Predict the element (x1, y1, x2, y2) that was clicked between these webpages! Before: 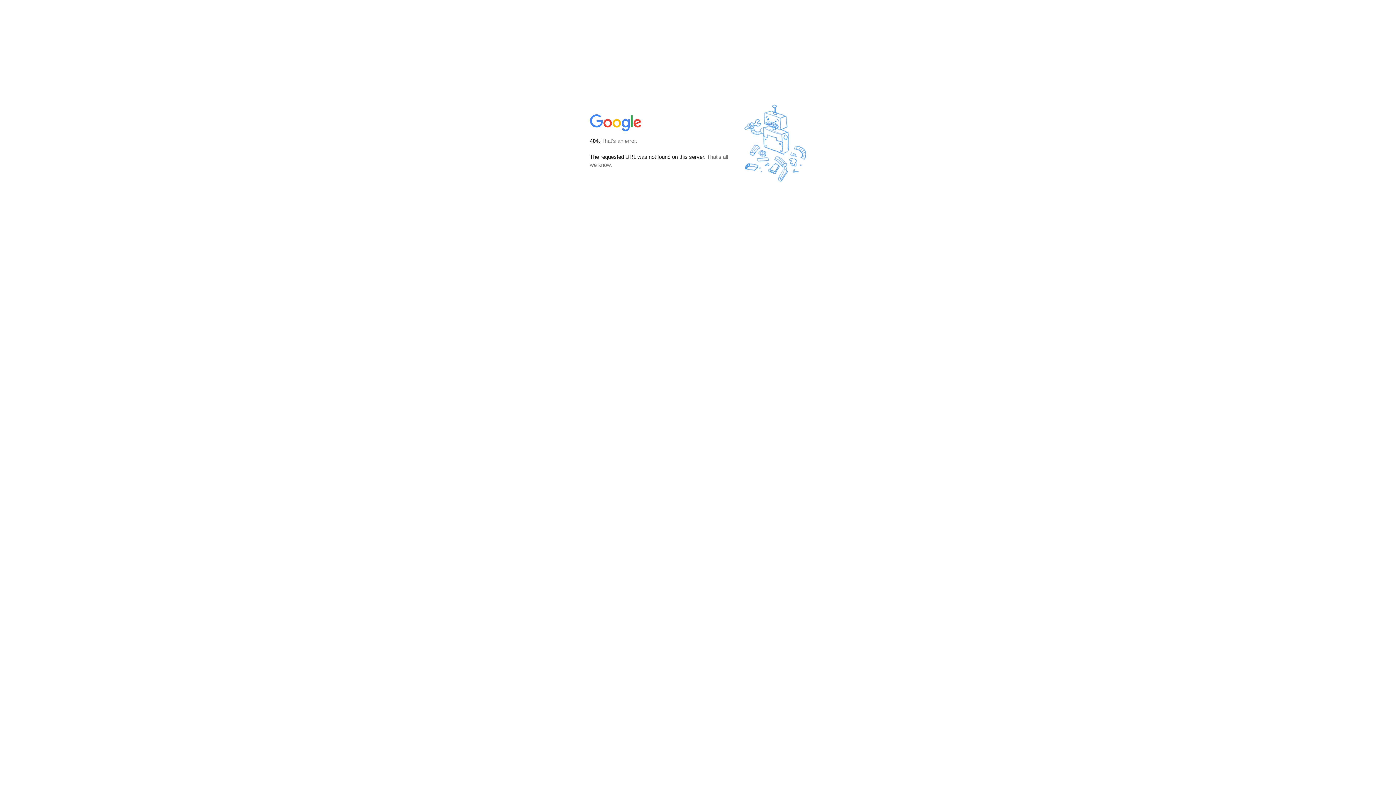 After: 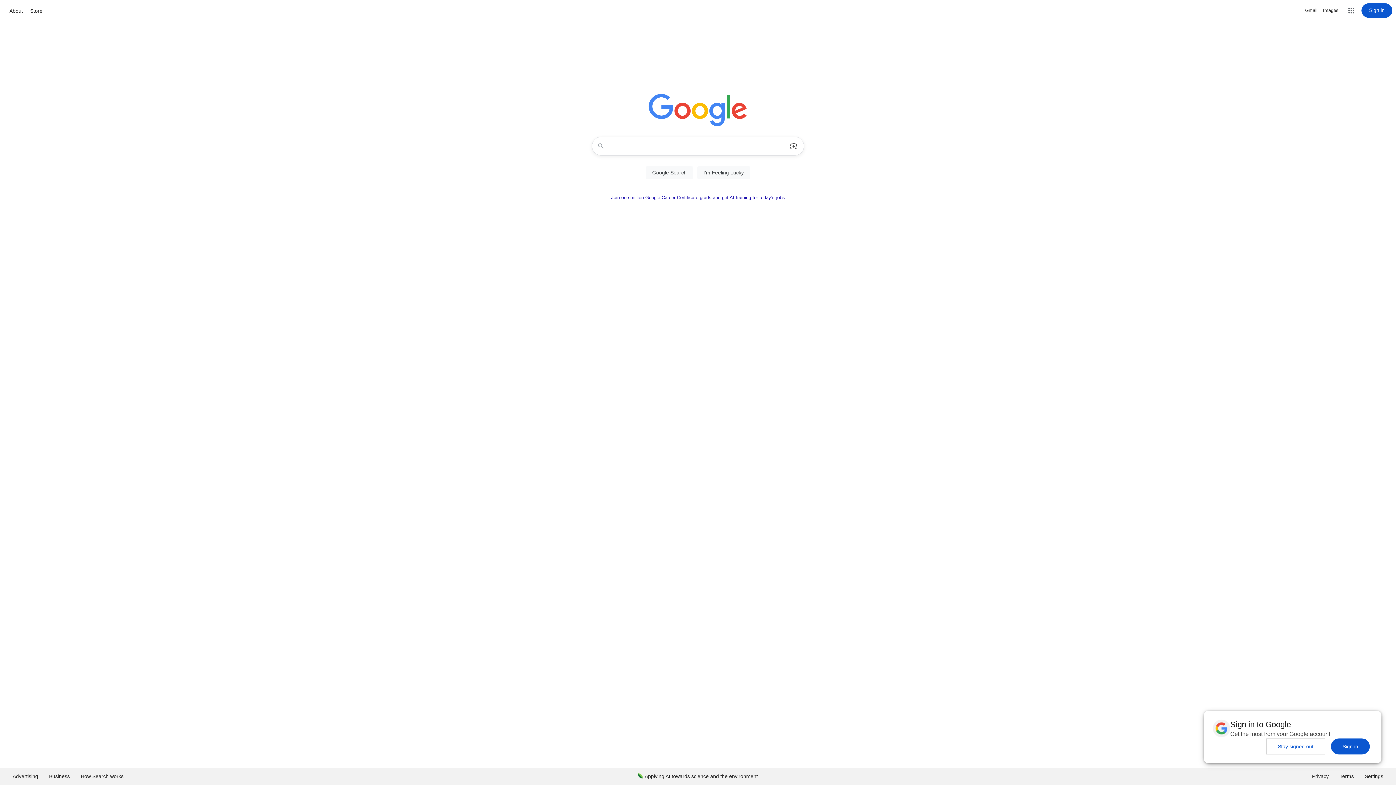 Action: bbox: (590, 127, 642, 134)